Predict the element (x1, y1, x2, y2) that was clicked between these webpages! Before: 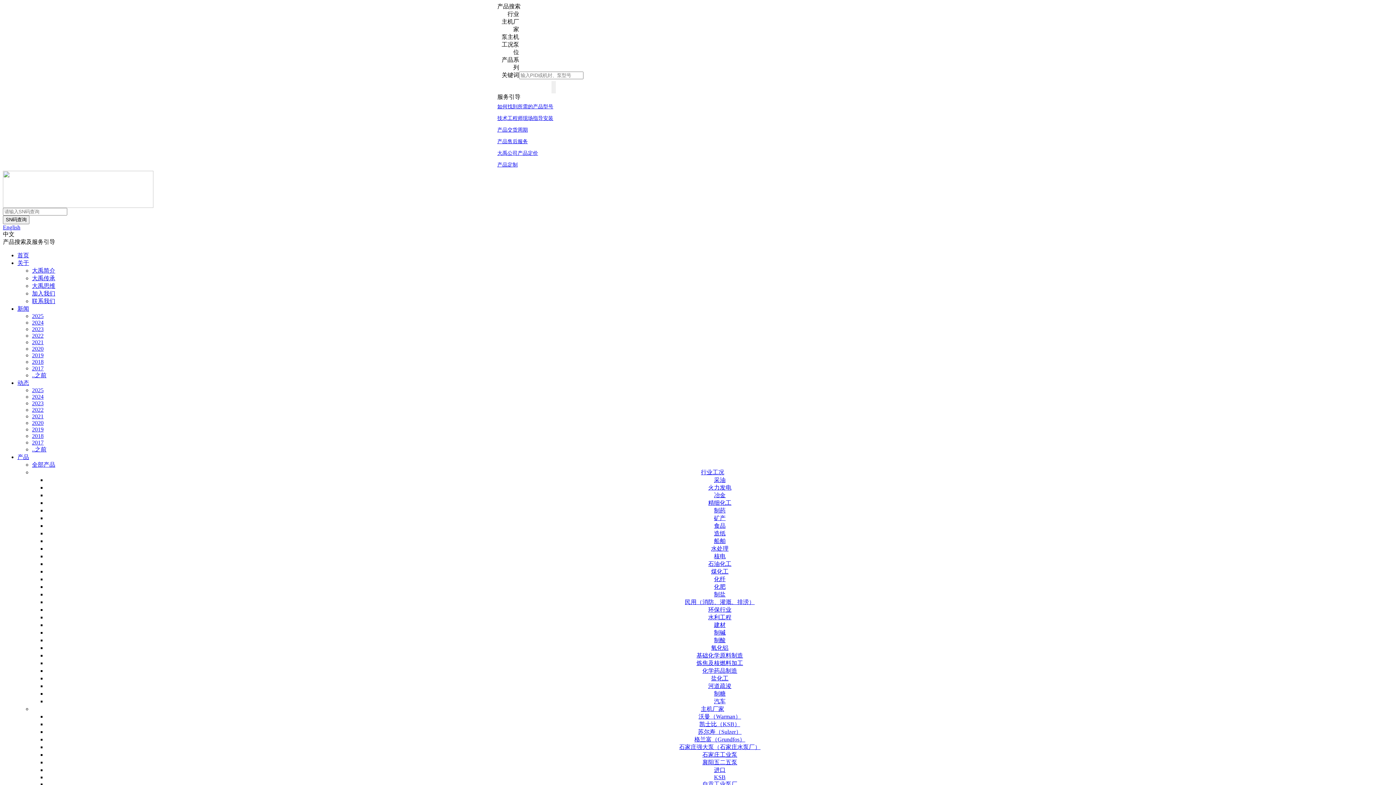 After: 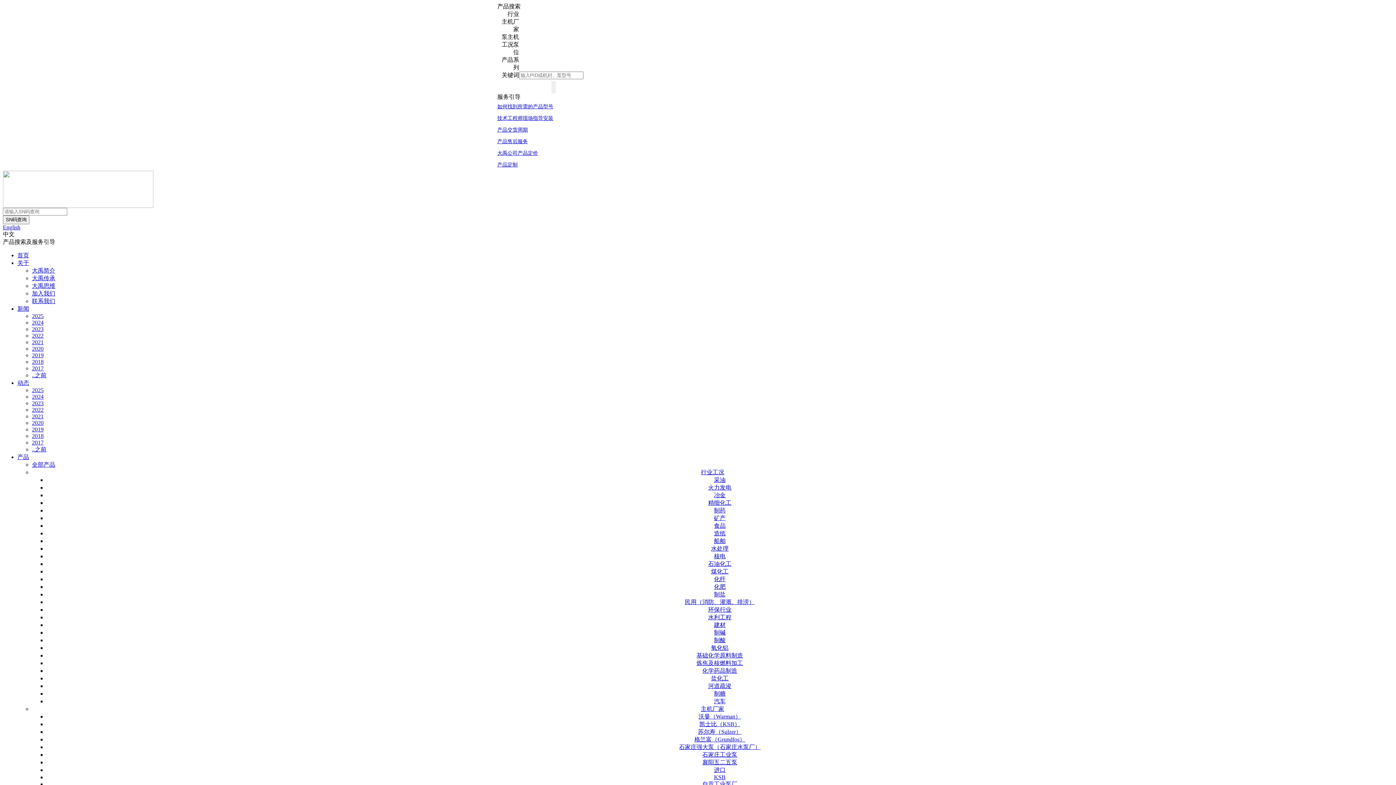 Action: bbox: (32, 439, 43, 445) label: 2017